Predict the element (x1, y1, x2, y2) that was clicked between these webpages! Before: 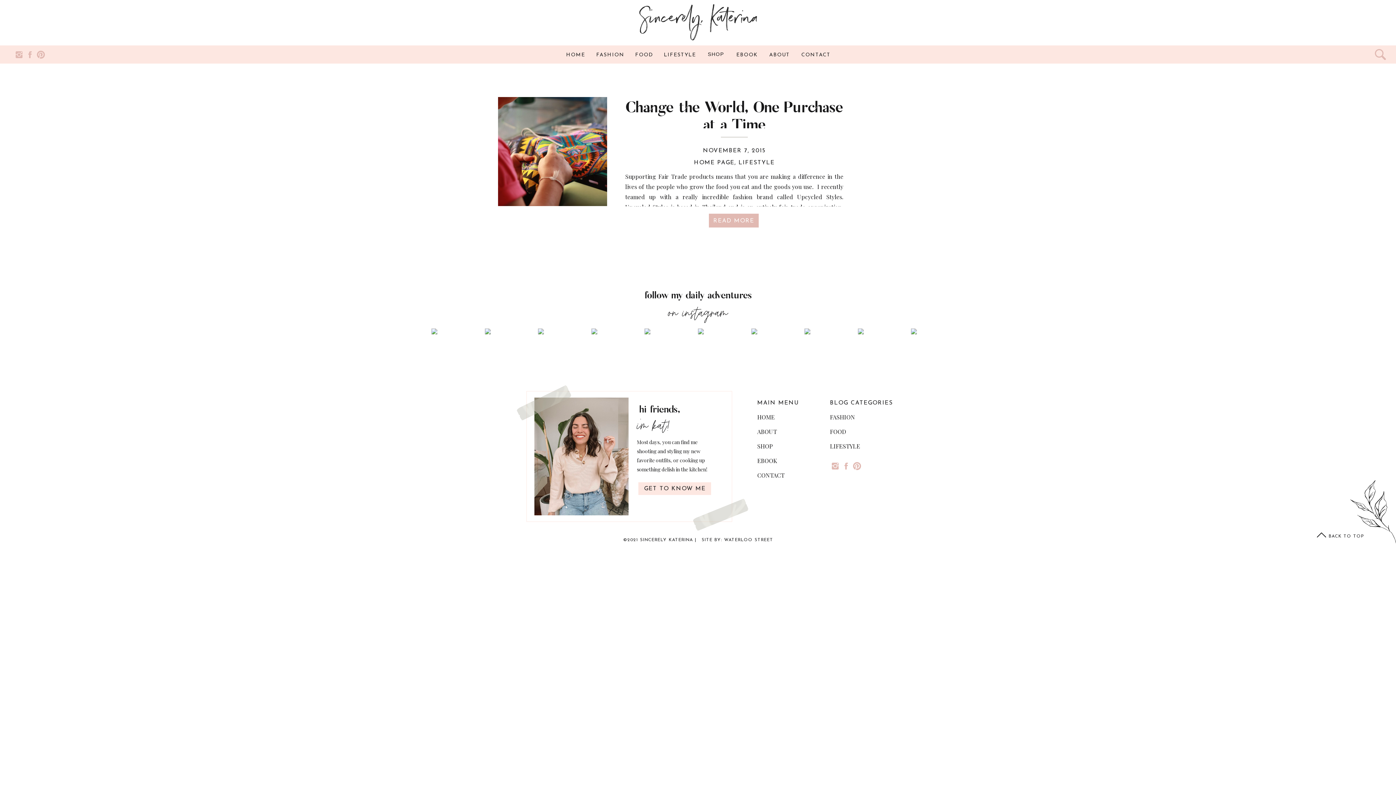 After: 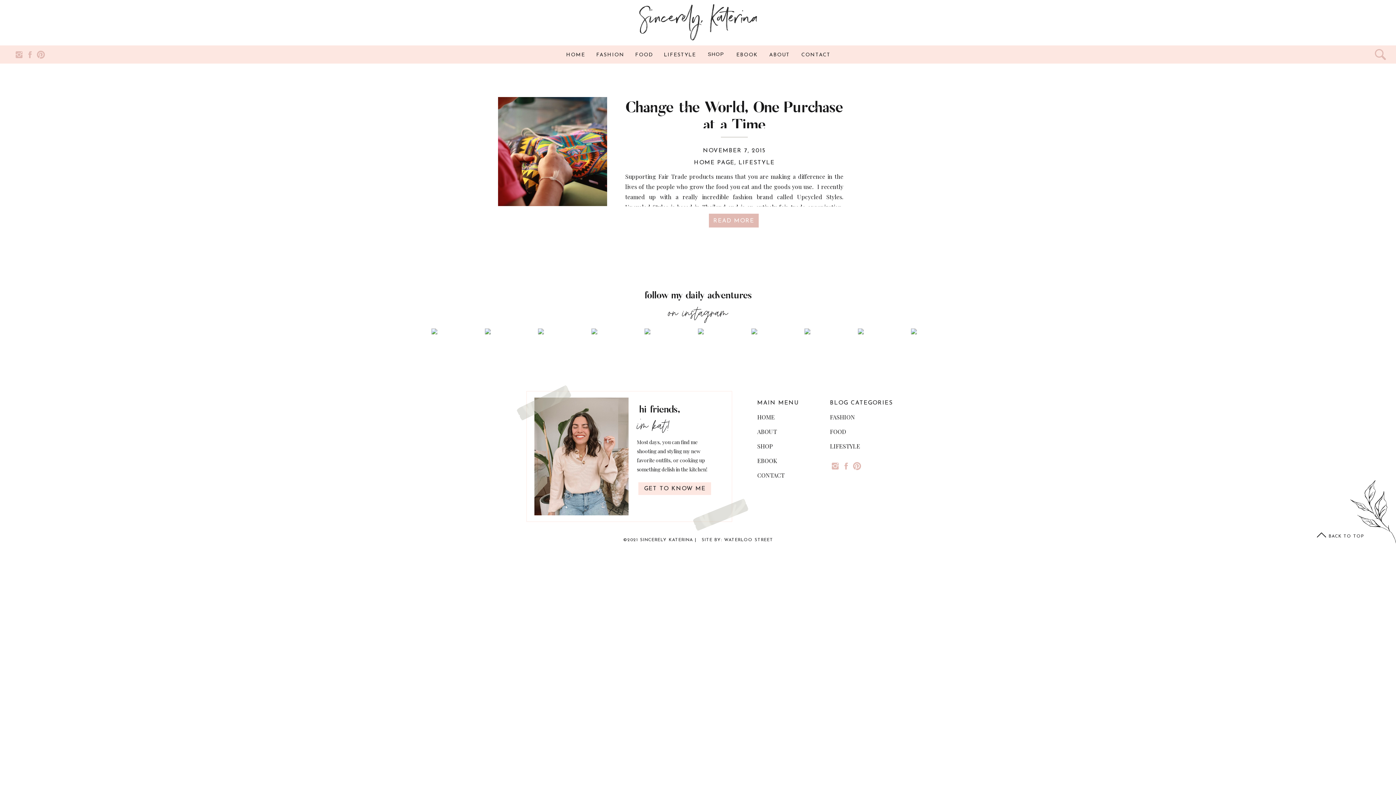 Action: bbox: (36, 50, 45, 59)